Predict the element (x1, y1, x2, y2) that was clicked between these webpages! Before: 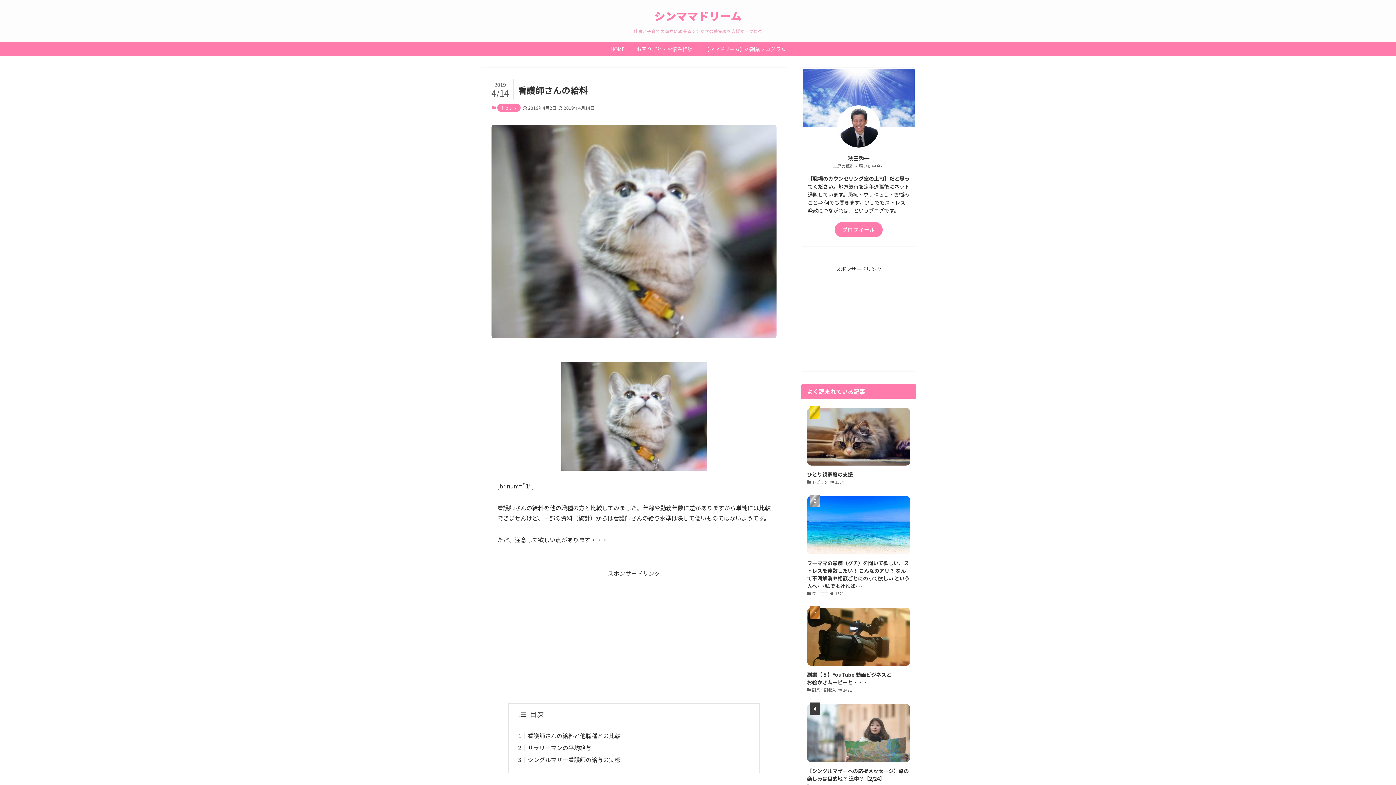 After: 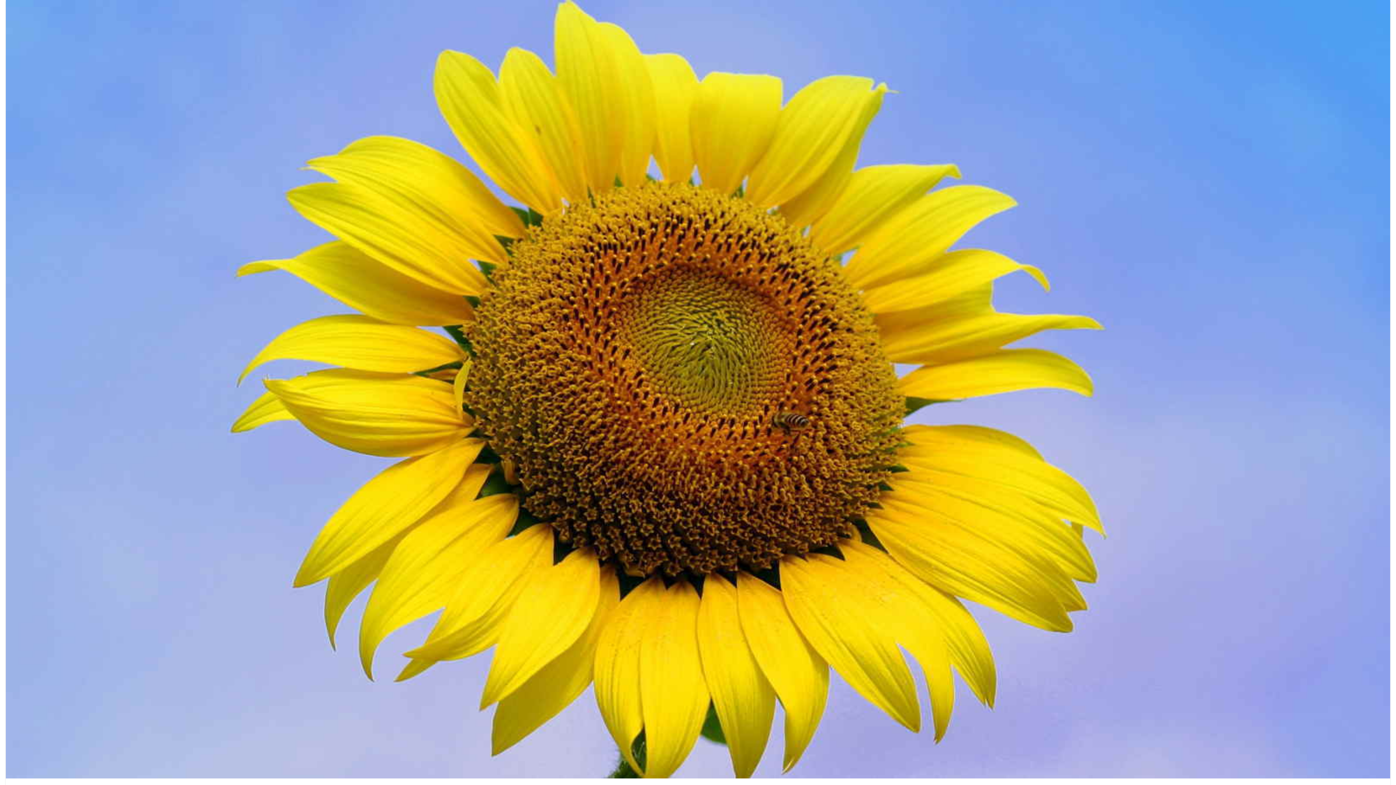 Action: bbox: (698, 42, 791, 56) label: 【ママドリーム】の副業プログラム